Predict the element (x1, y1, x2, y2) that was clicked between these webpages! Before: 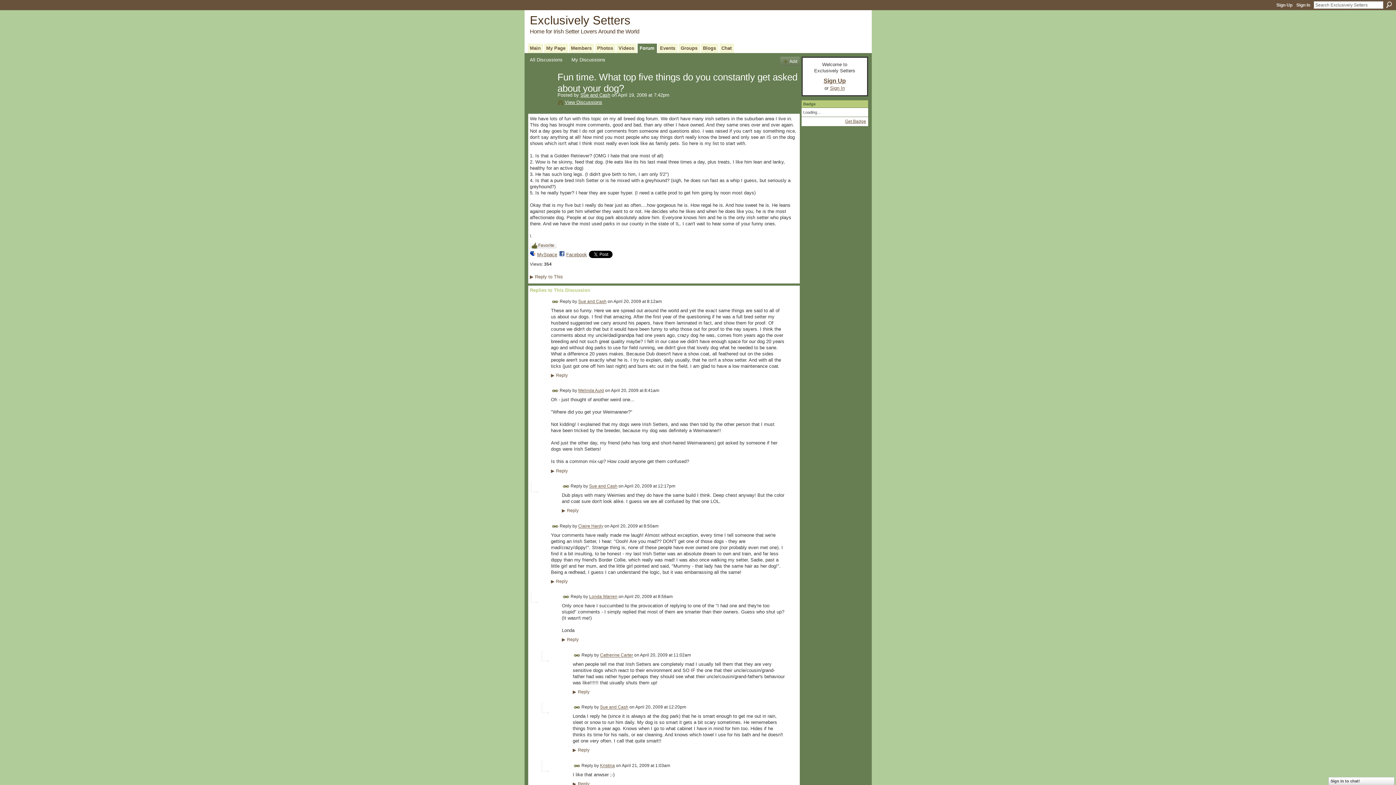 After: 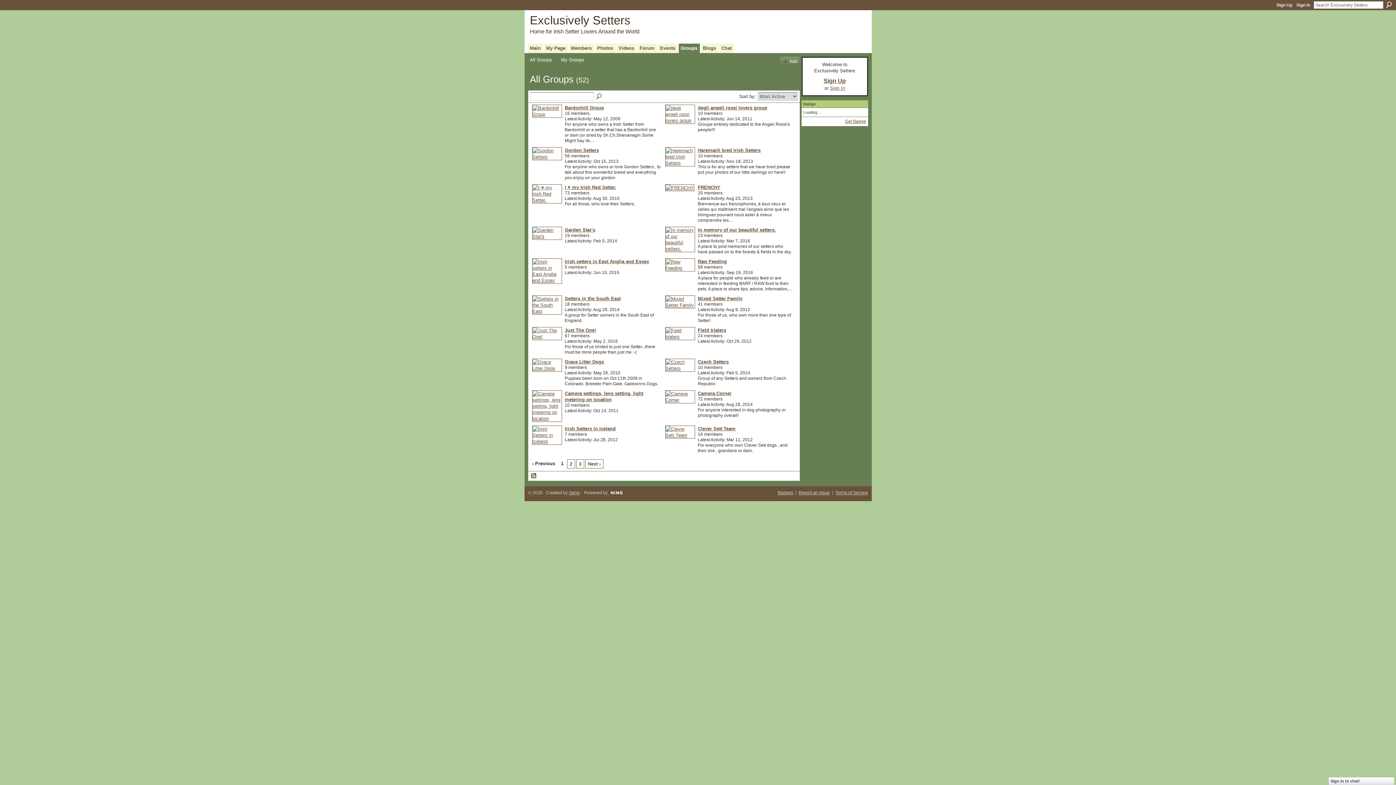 Action: bbox: (678, 43, 699, 52) label: Groups